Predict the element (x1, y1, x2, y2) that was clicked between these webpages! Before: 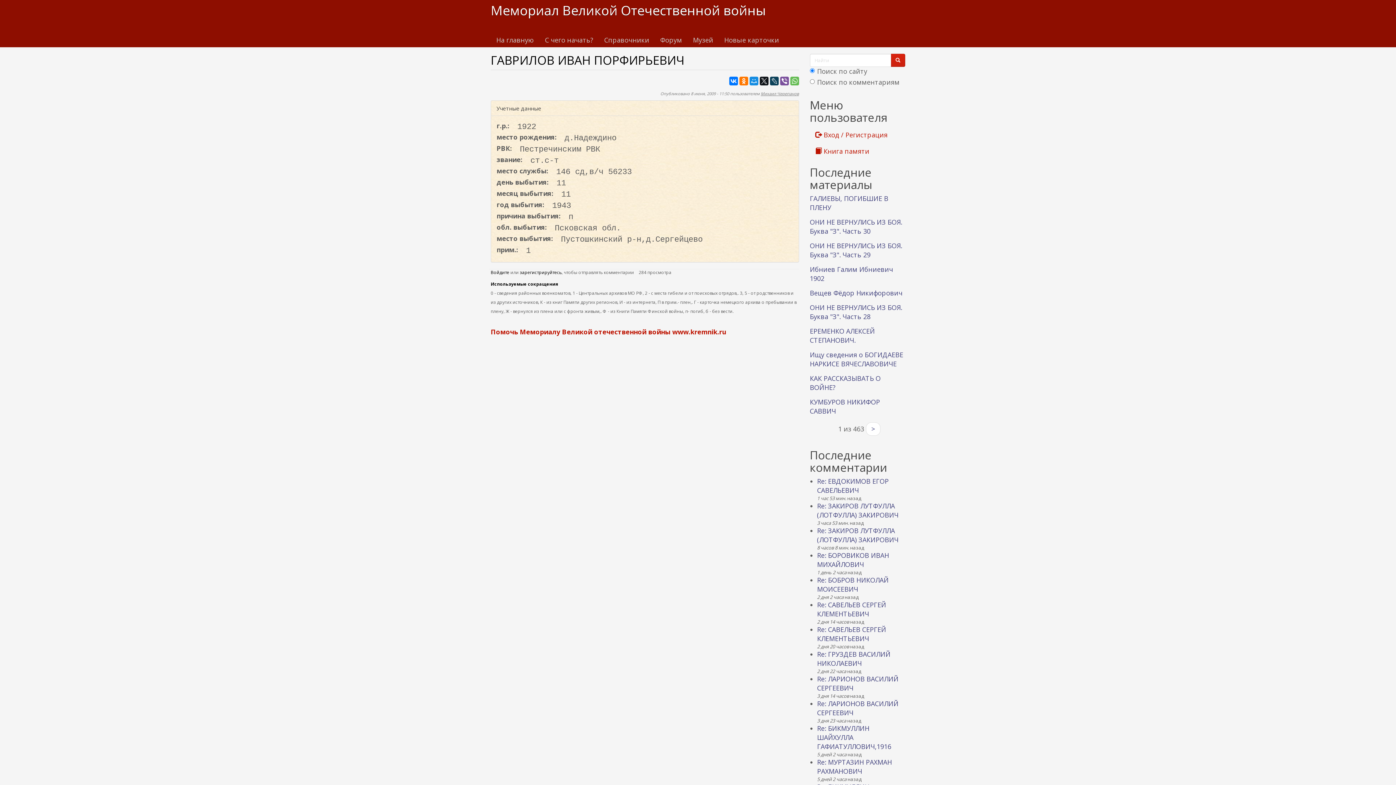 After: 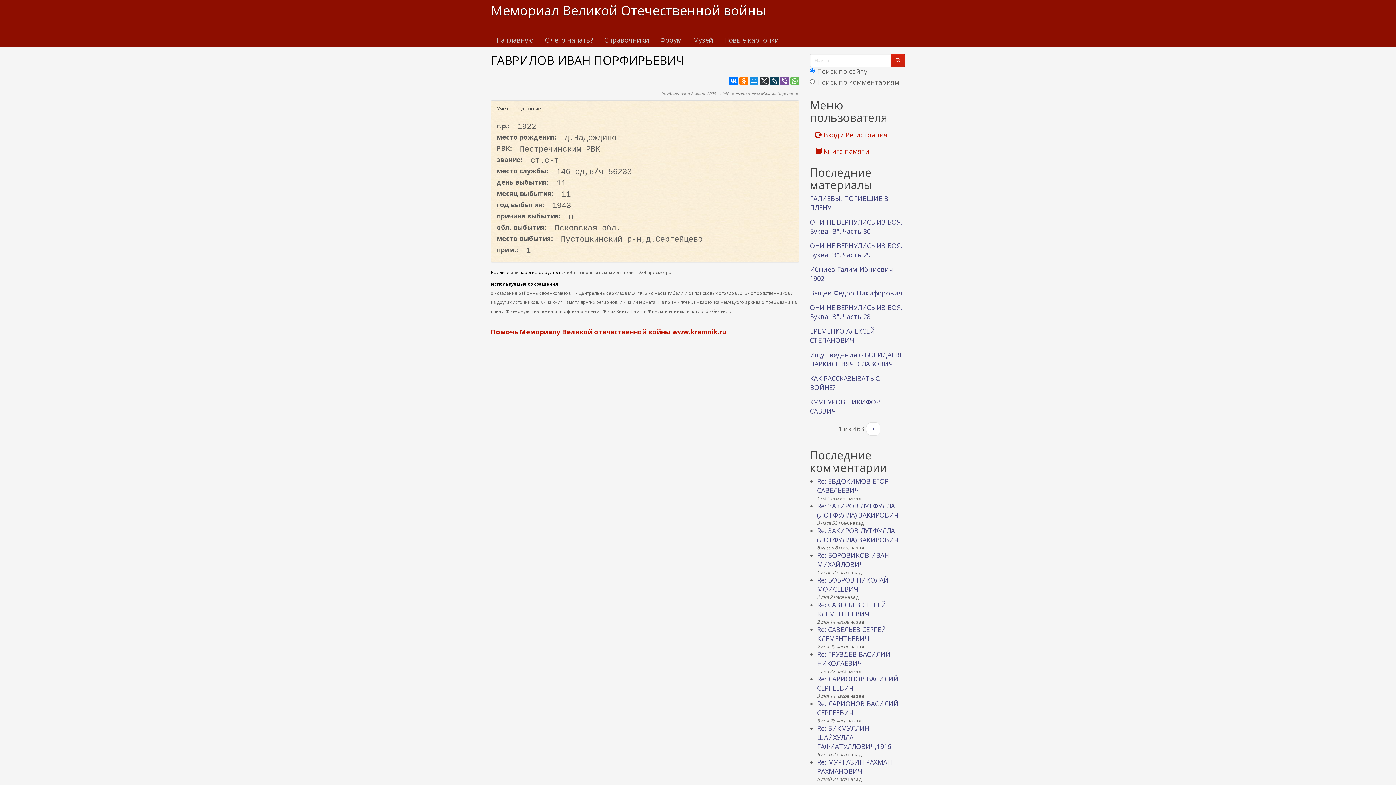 Action: bbox: (759, 76, 768, 85)